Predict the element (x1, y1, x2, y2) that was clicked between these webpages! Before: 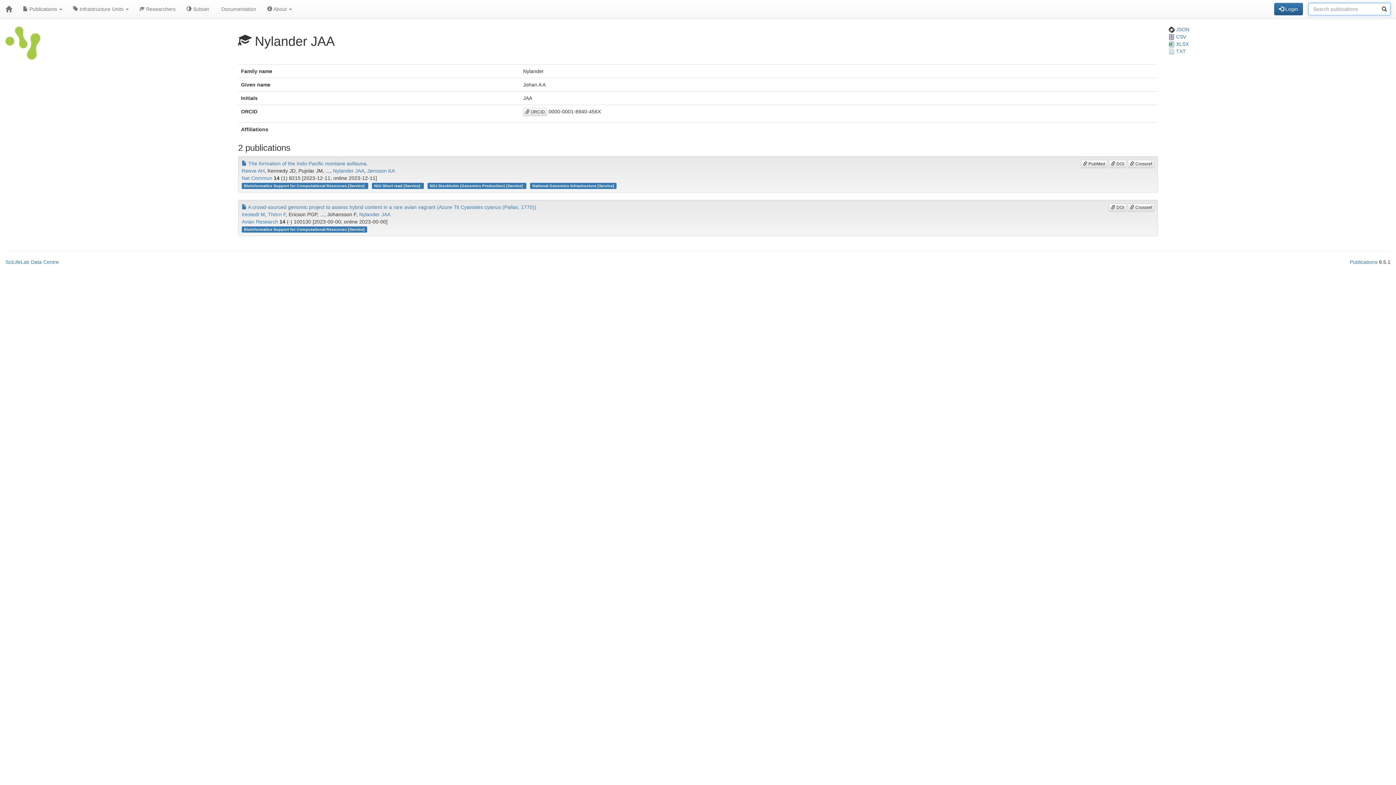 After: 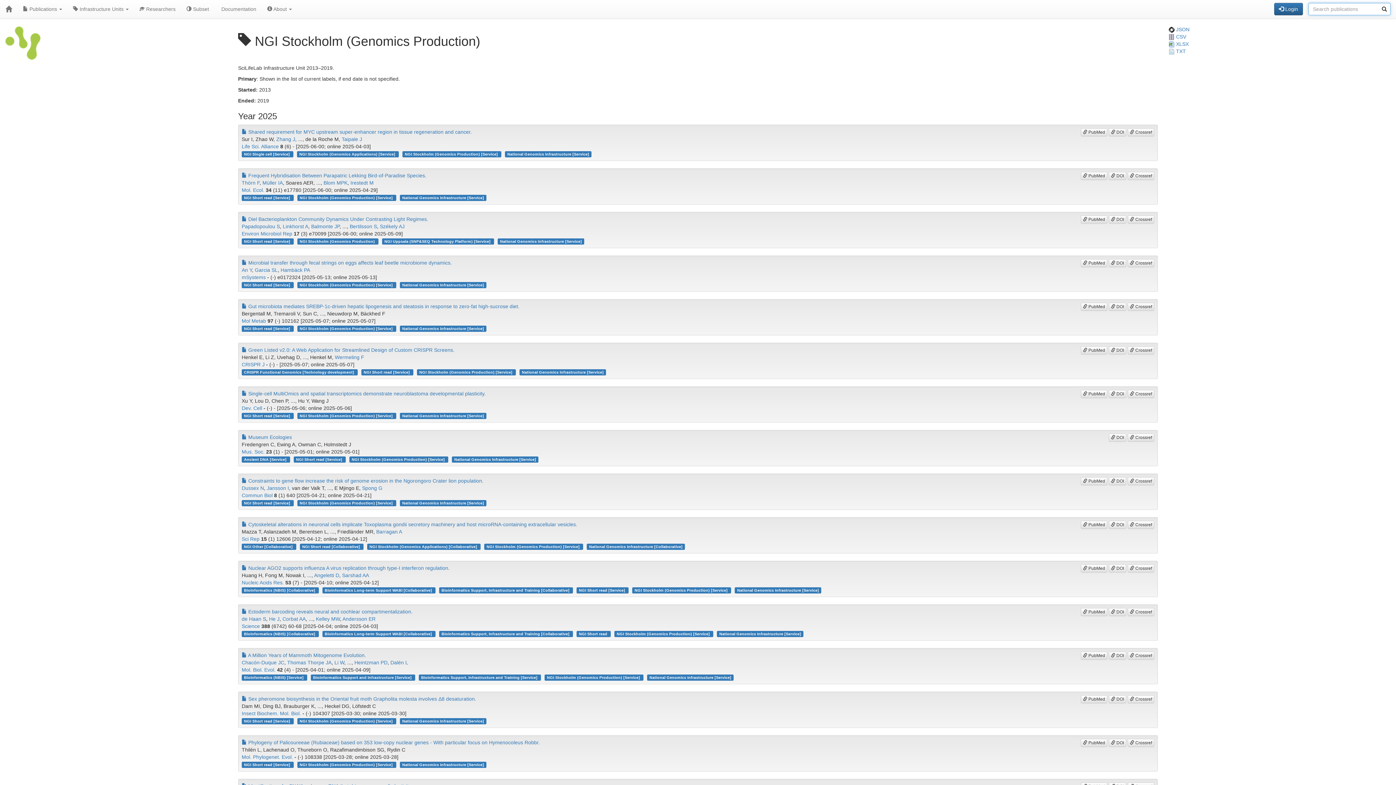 Action: label: NGI Stockholm (Genomics Production) [Service]  bbox: (427, 182, 526, 189)